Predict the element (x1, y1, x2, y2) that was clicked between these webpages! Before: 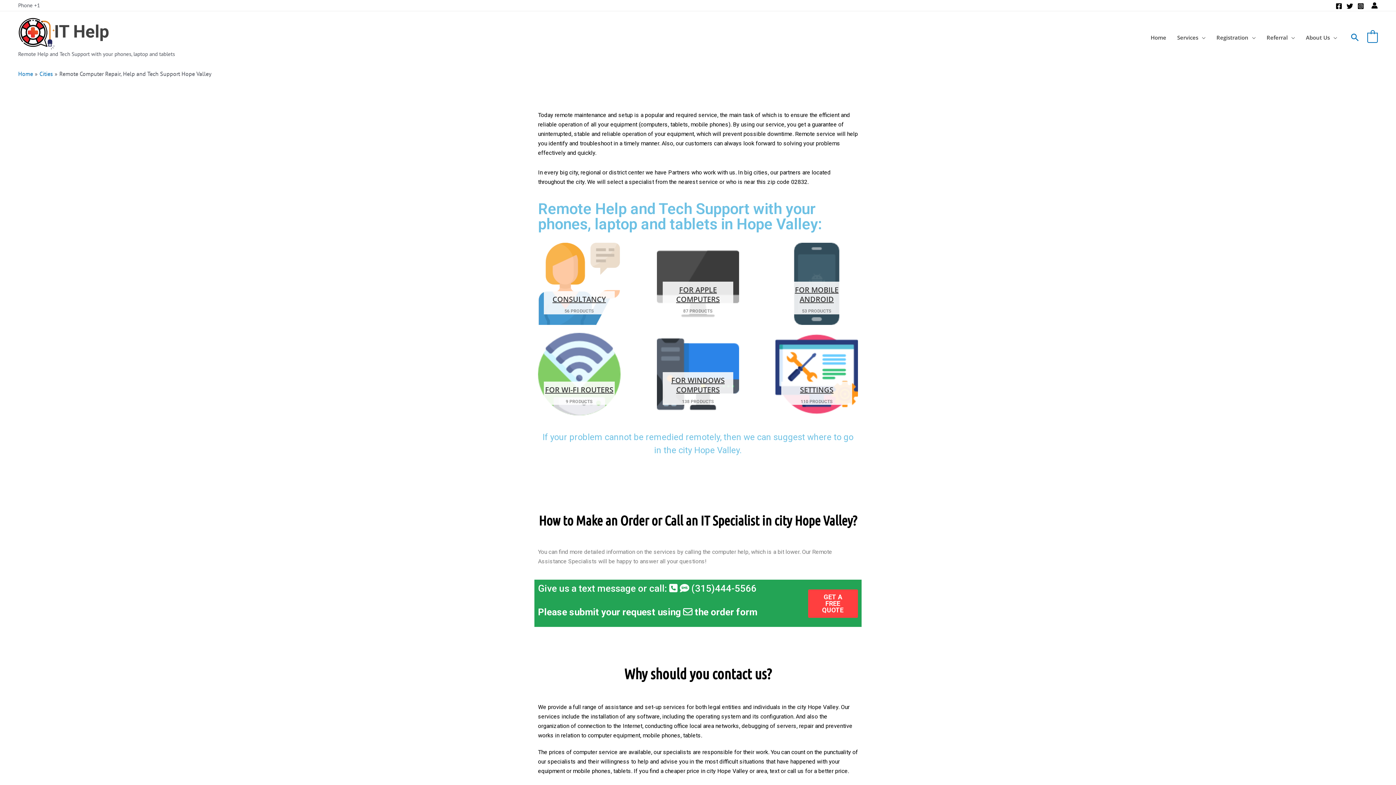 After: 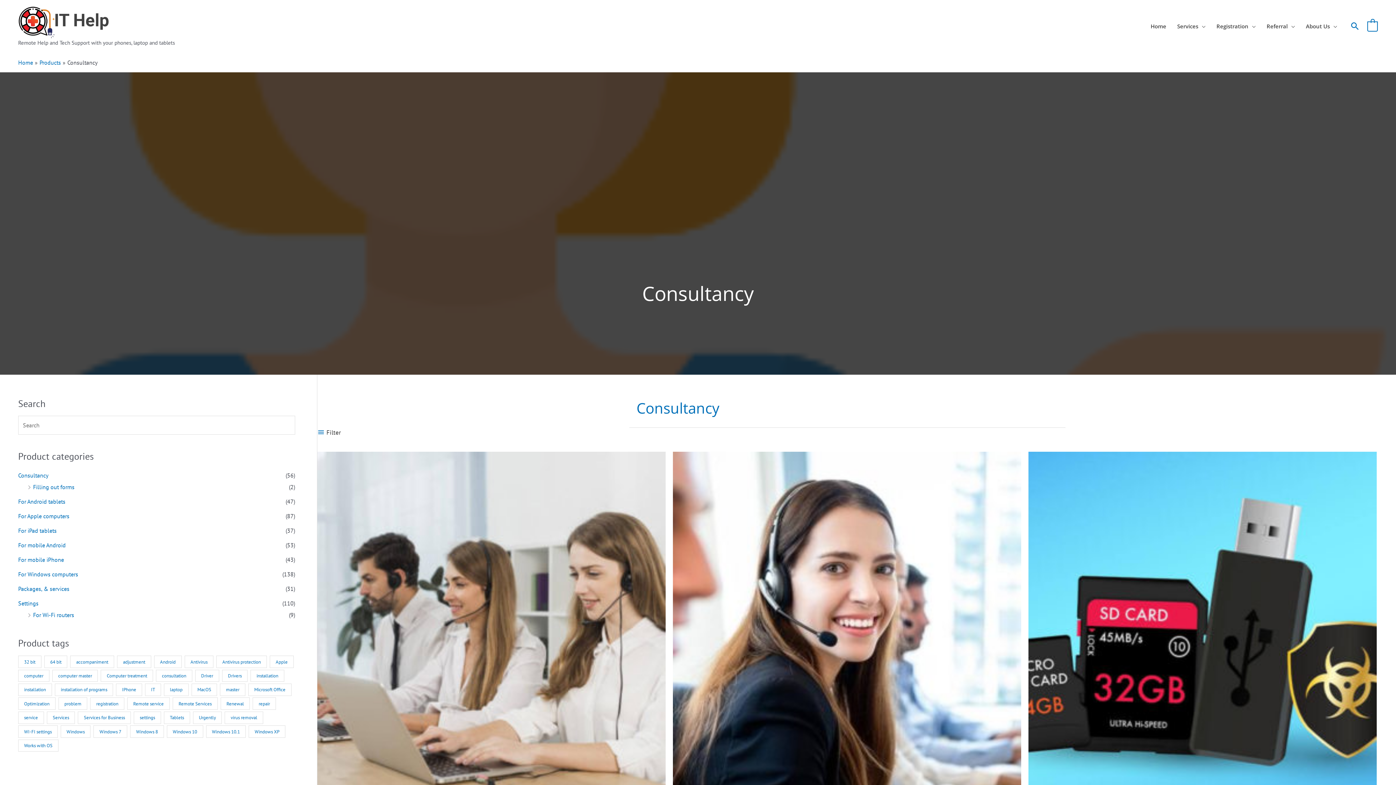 Action: bbox: (538, 242, 620, 325) label: CONSULTANCY
56 PRODUCTS